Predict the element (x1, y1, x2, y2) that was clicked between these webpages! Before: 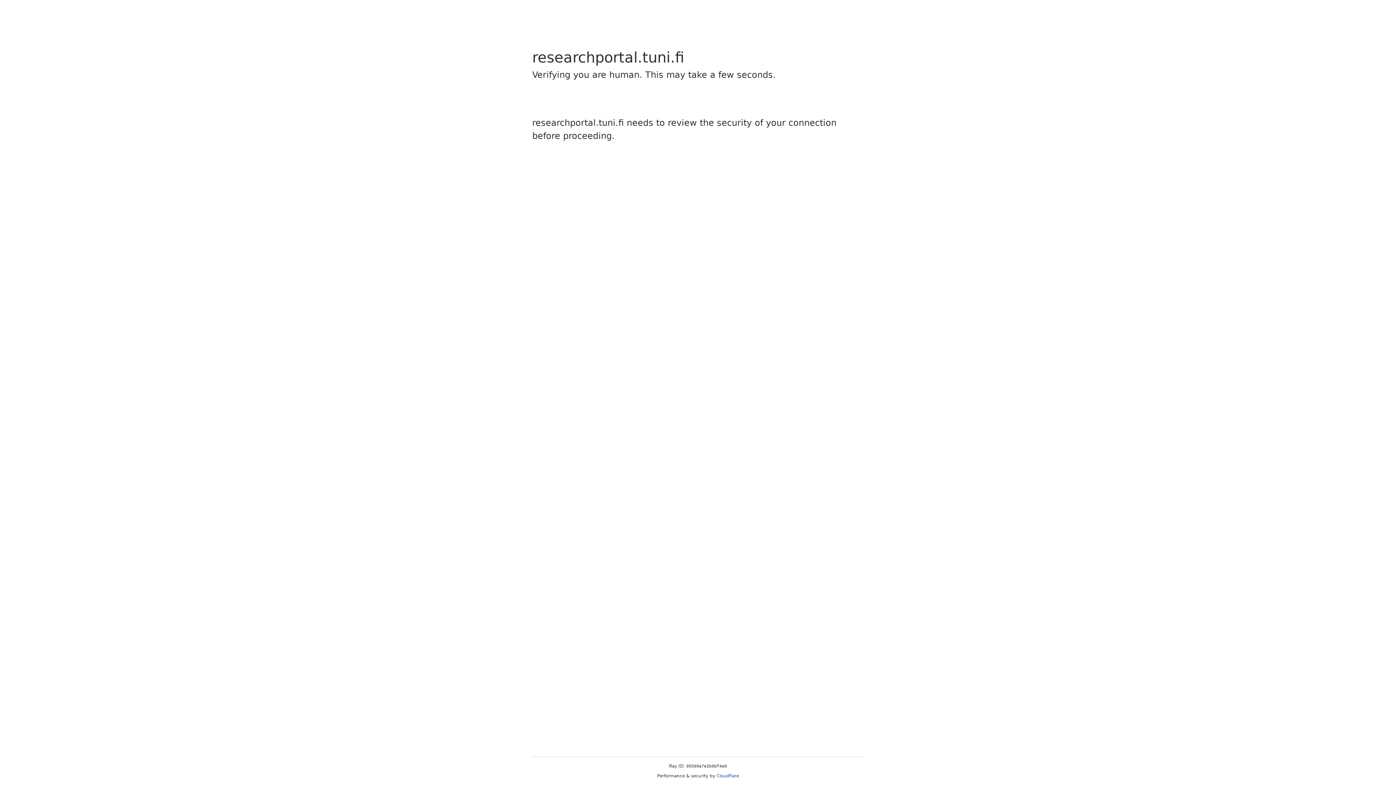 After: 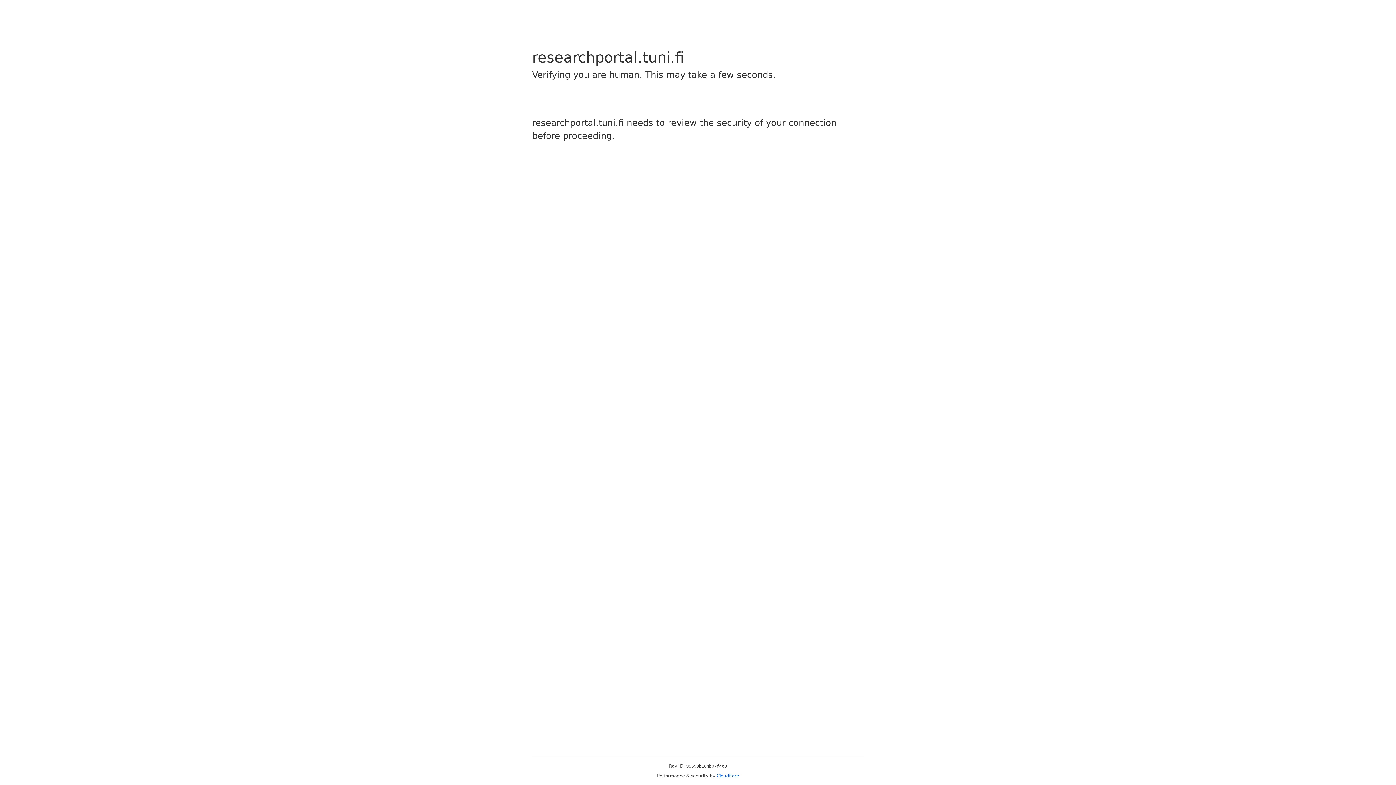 Action: label: Cloudflare bbox: (716, 773, 739, 778)